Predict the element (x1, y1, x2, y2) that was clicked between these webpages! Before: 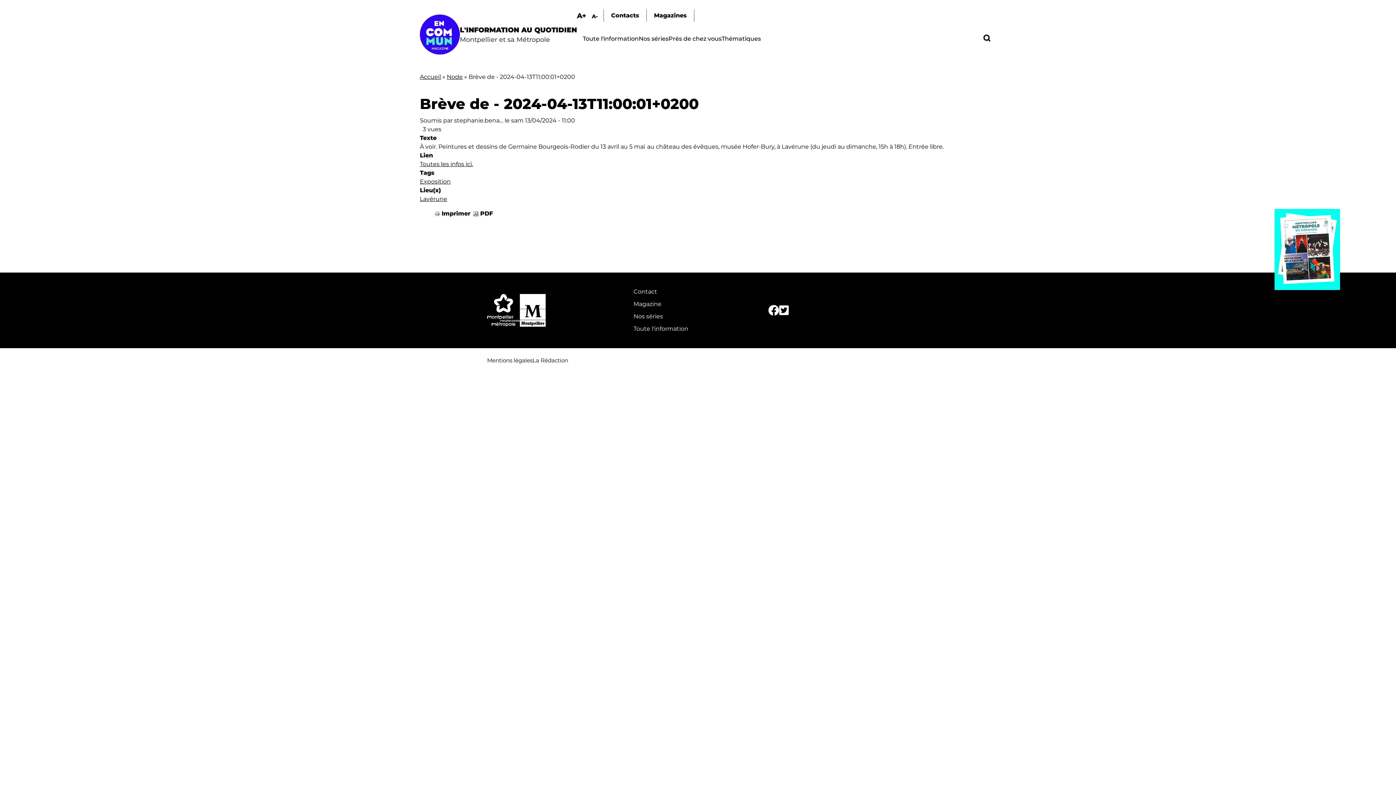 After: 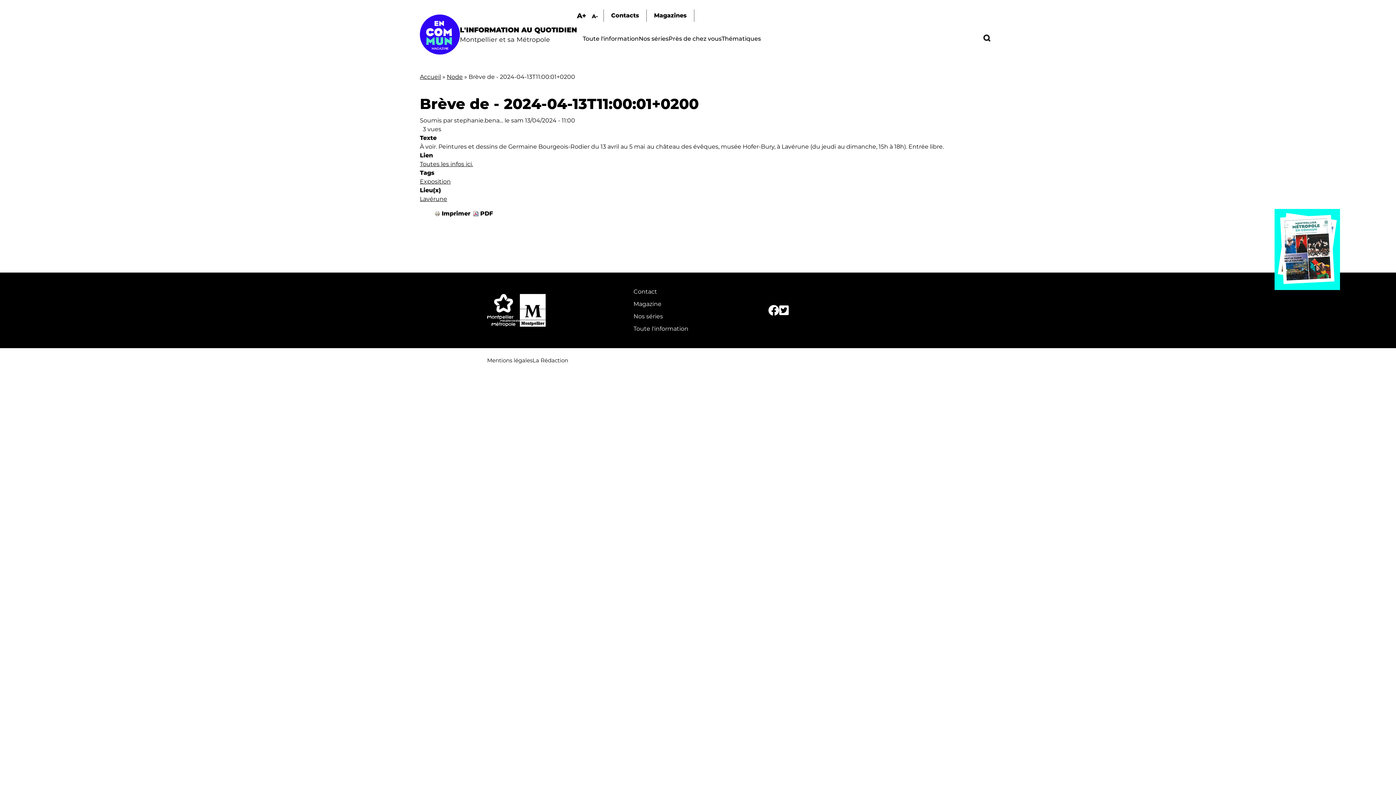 Action: bbox: (480, 210, 493, 217) label: PDF